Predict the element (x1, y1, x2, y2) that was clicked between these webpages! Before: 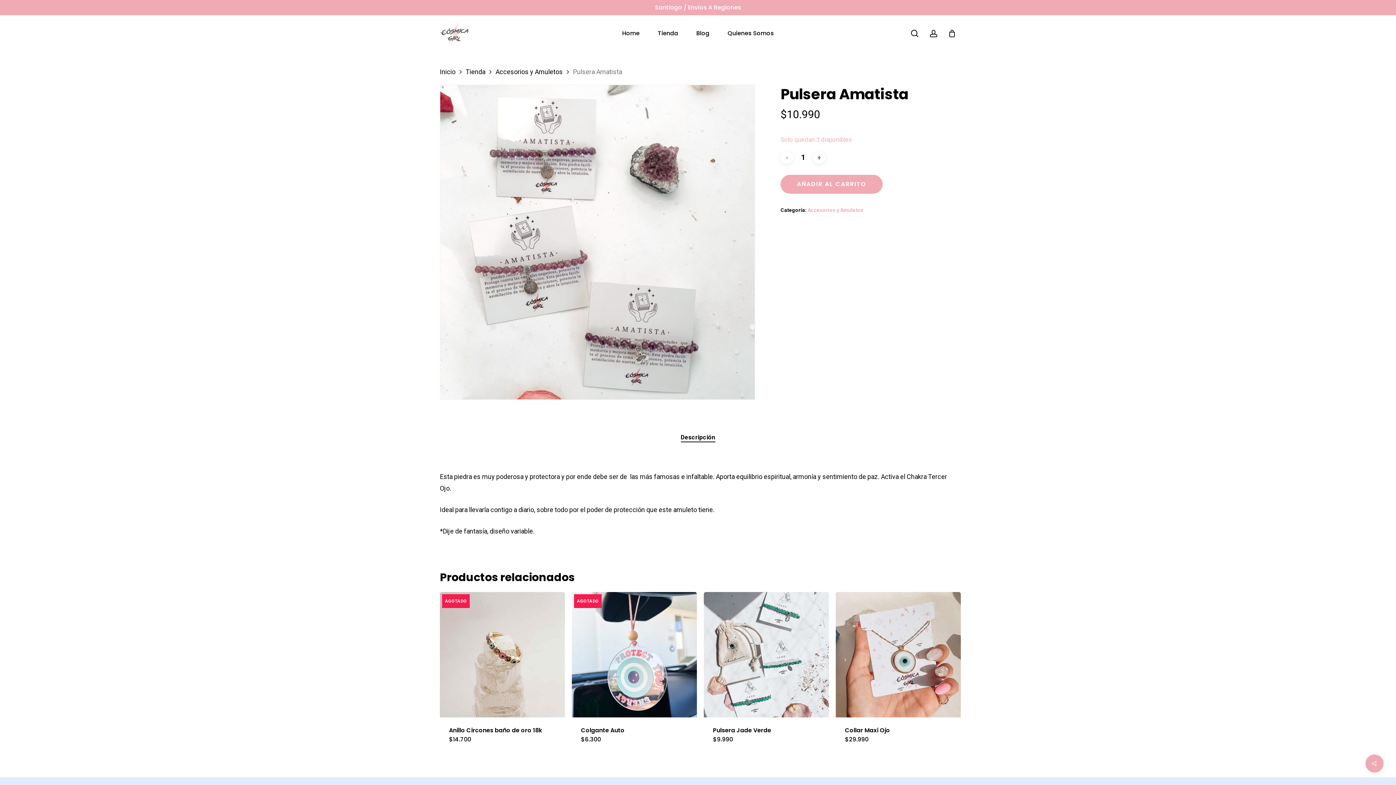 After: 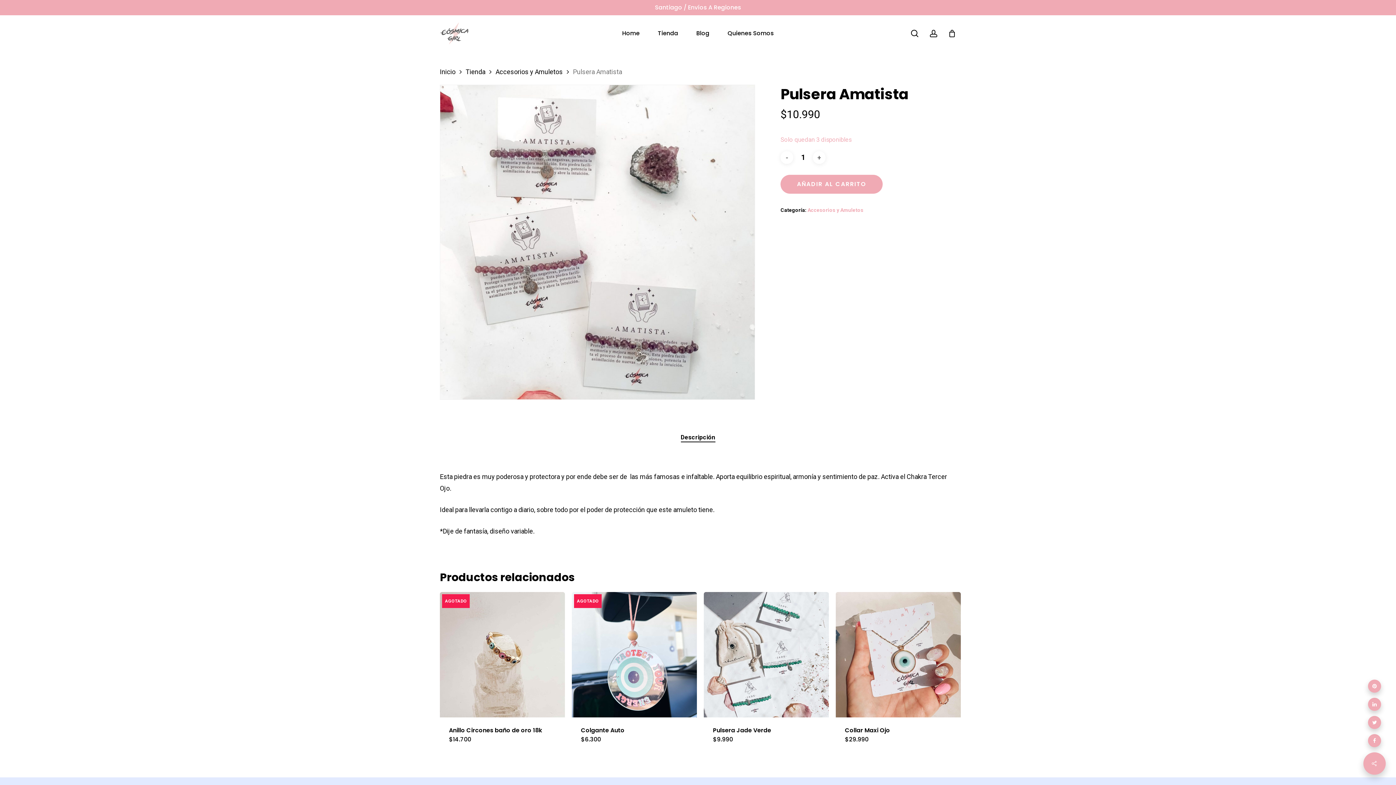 Action: bbox: (1365, 754, 1384, 773)